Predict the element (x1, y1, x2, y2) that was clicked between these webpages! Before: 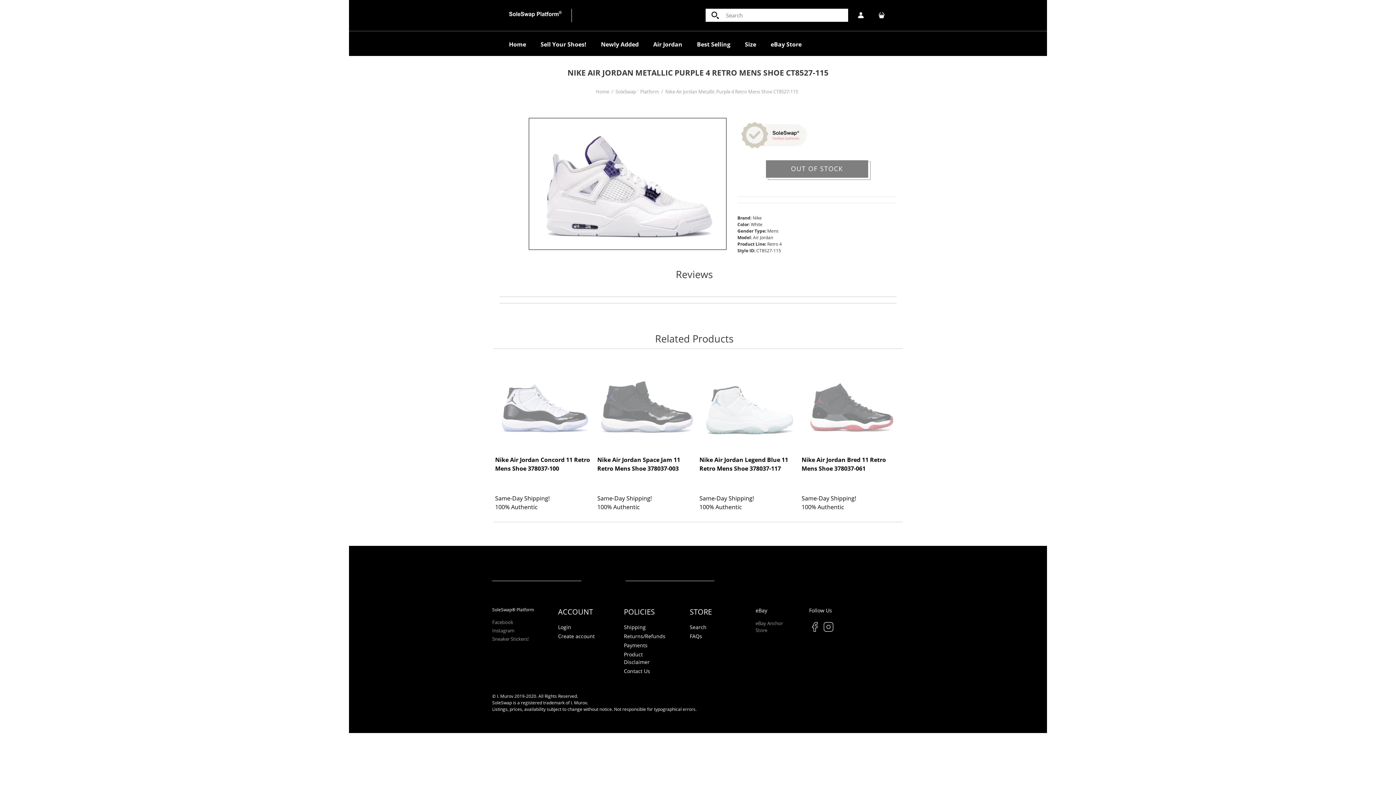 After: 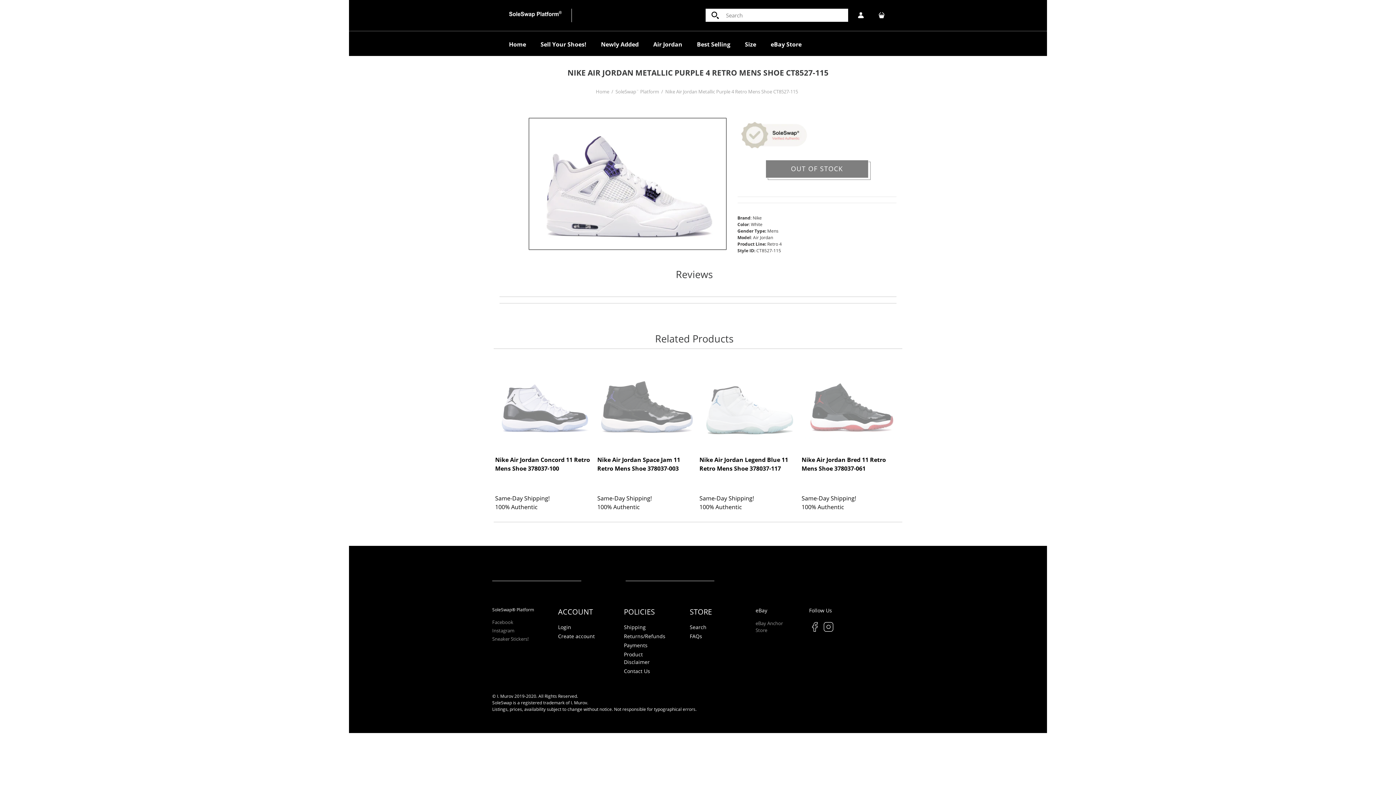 Action: bbox: (615, 88, 659, 94) label: SoleSwap¨ Platform